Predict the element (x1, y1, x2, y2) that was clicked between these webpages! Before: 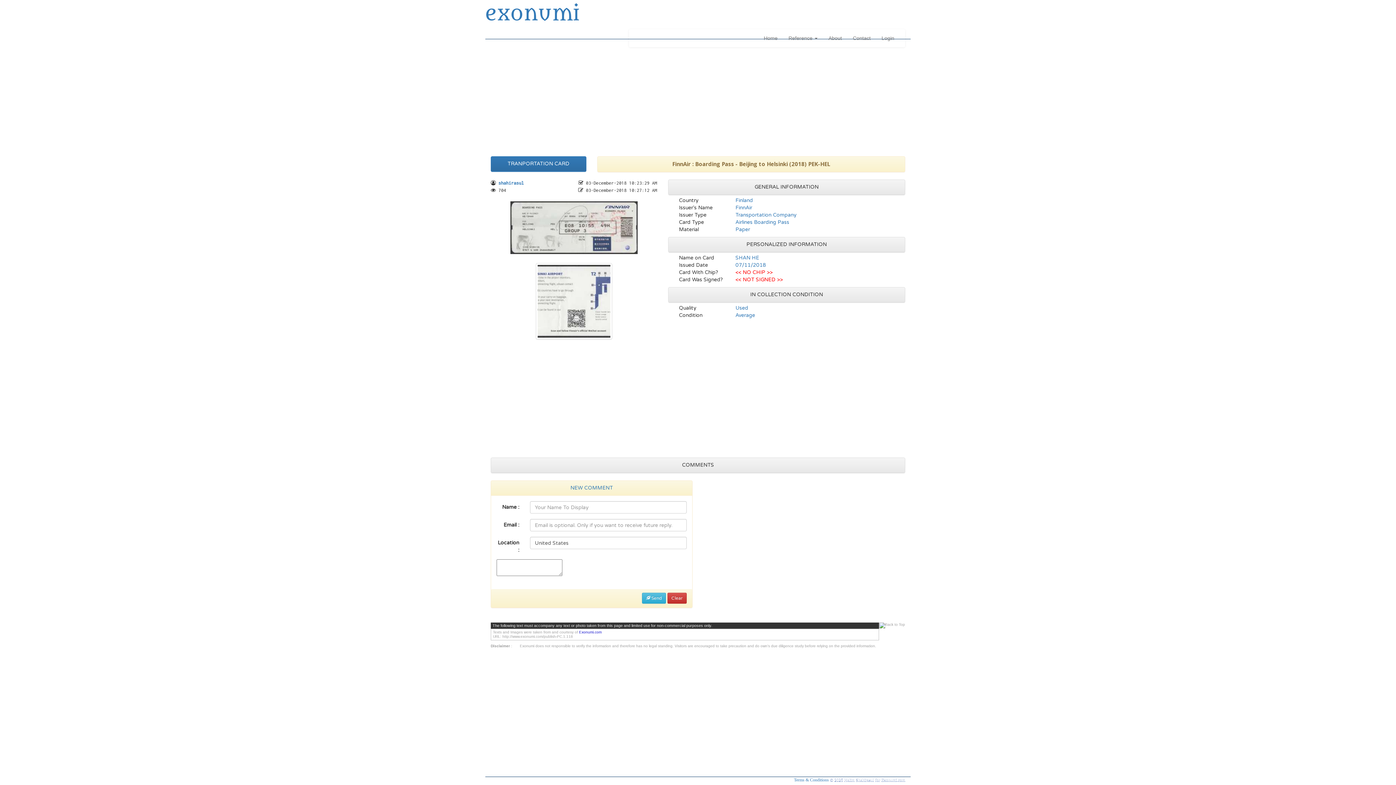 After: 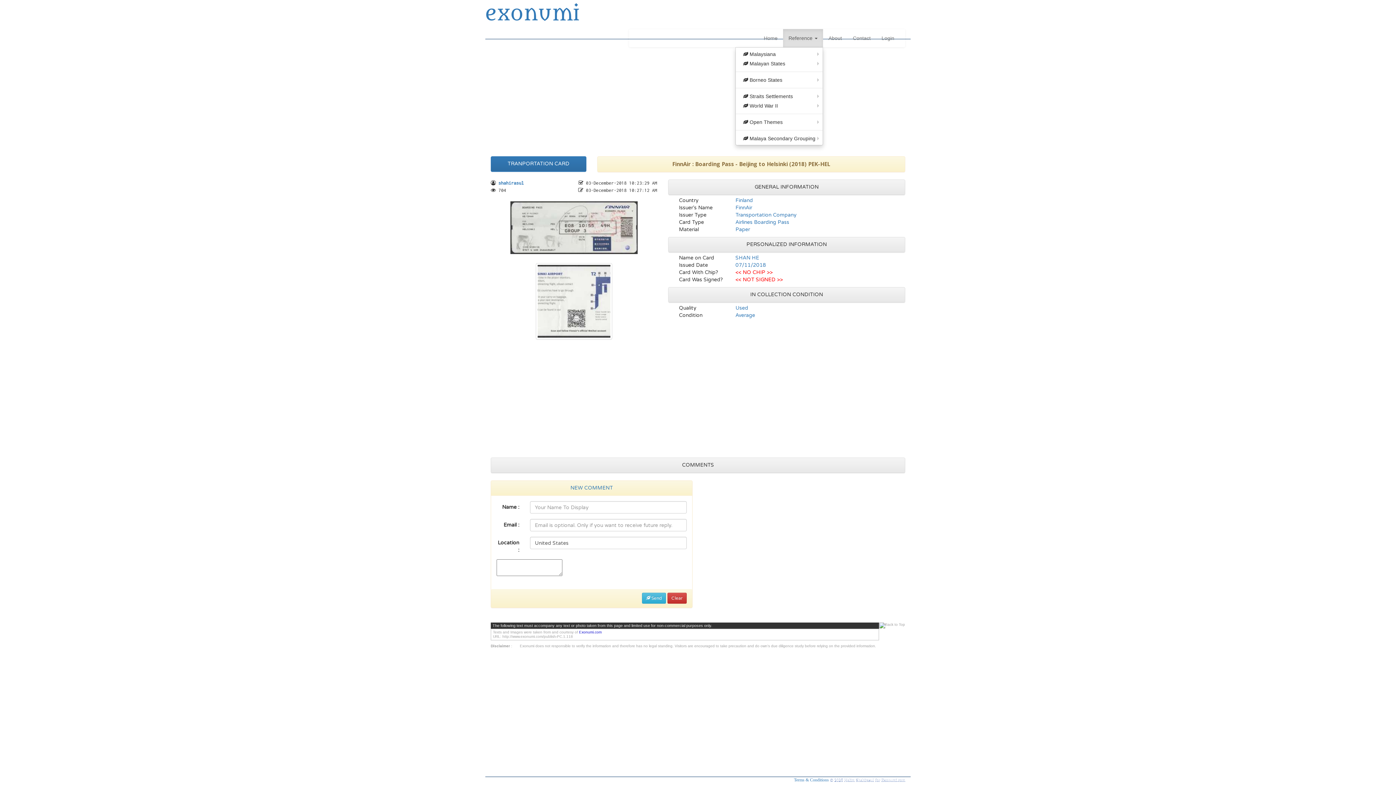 Action: label: Reference  bbox: (783, 29, 823, 47)